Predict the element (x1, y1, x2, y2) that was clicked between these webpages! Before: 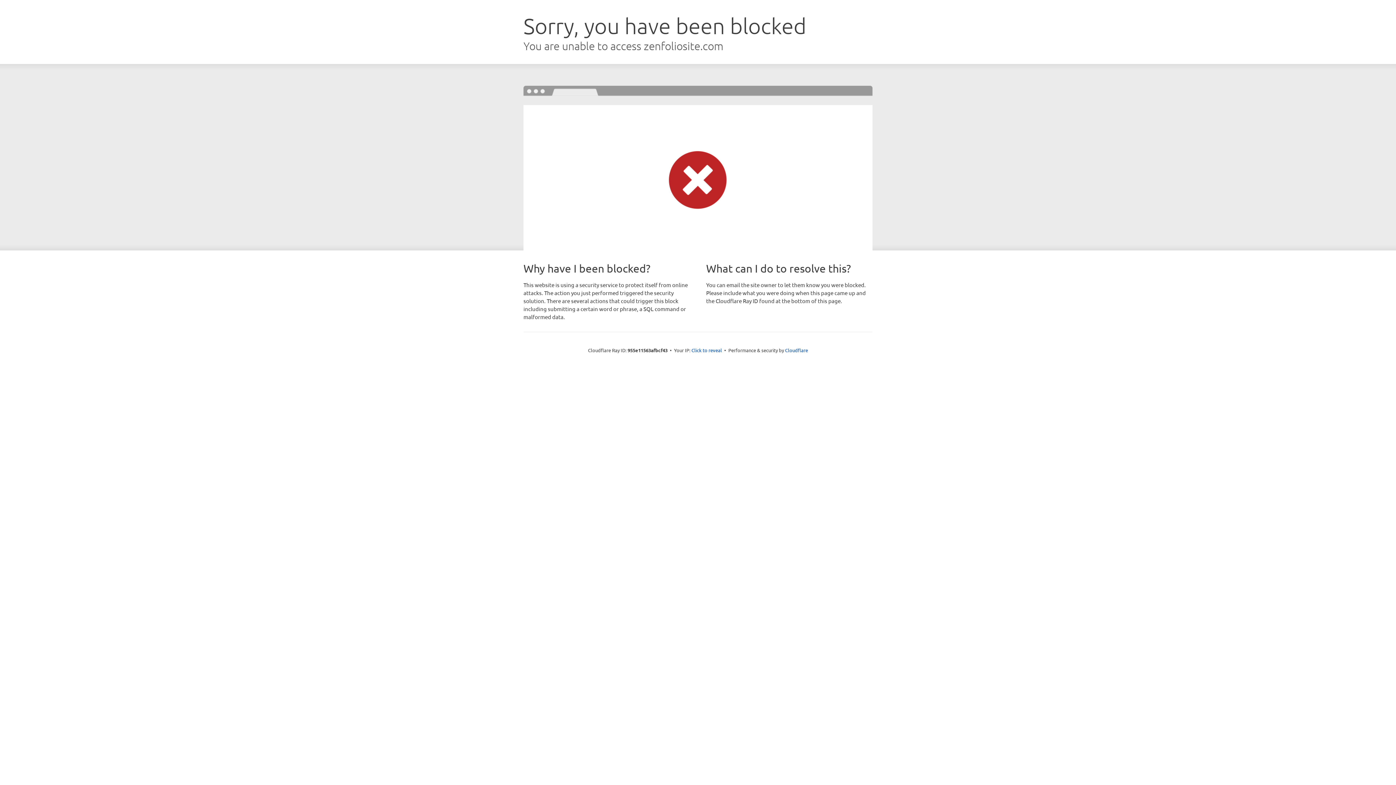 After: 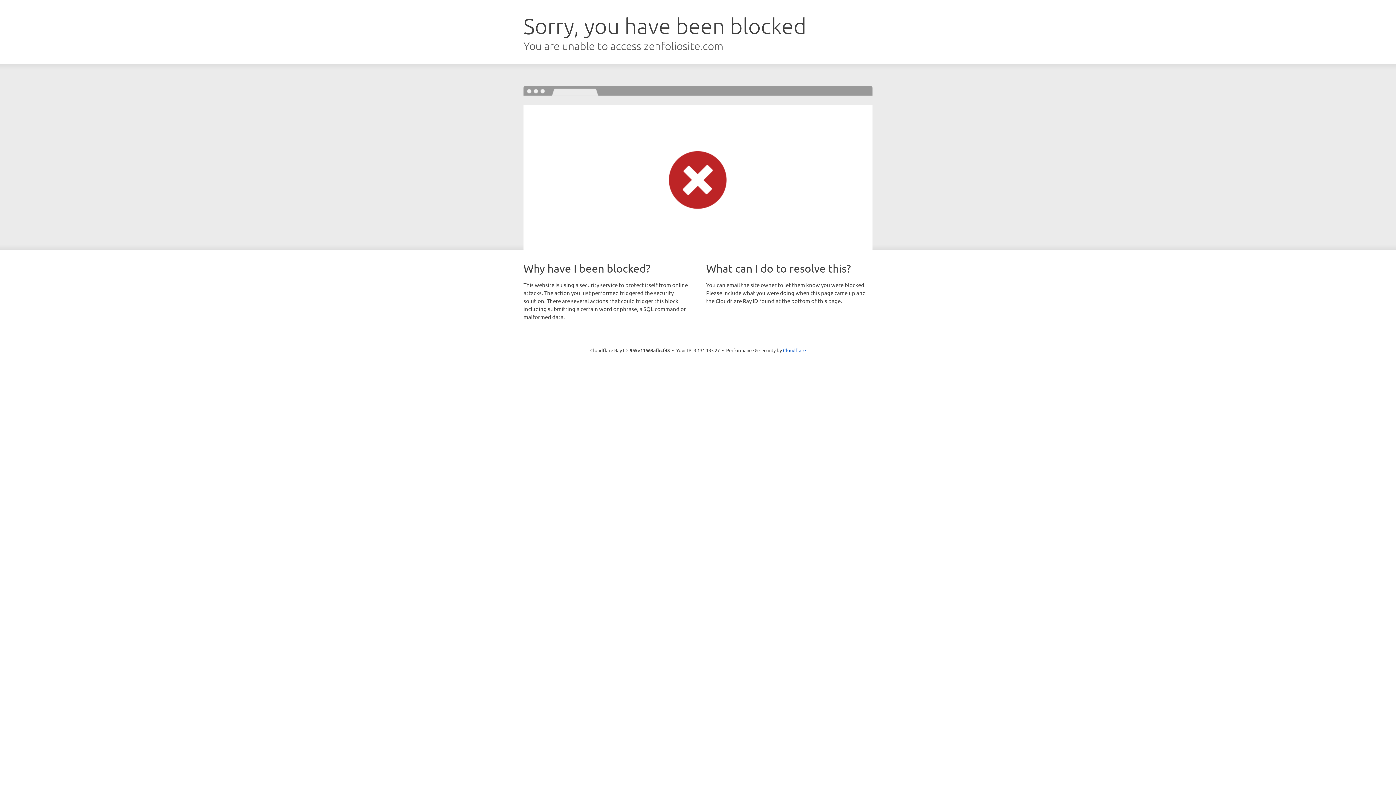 Action: label: Click to reveal bbox: (691, 346, 722, 353)